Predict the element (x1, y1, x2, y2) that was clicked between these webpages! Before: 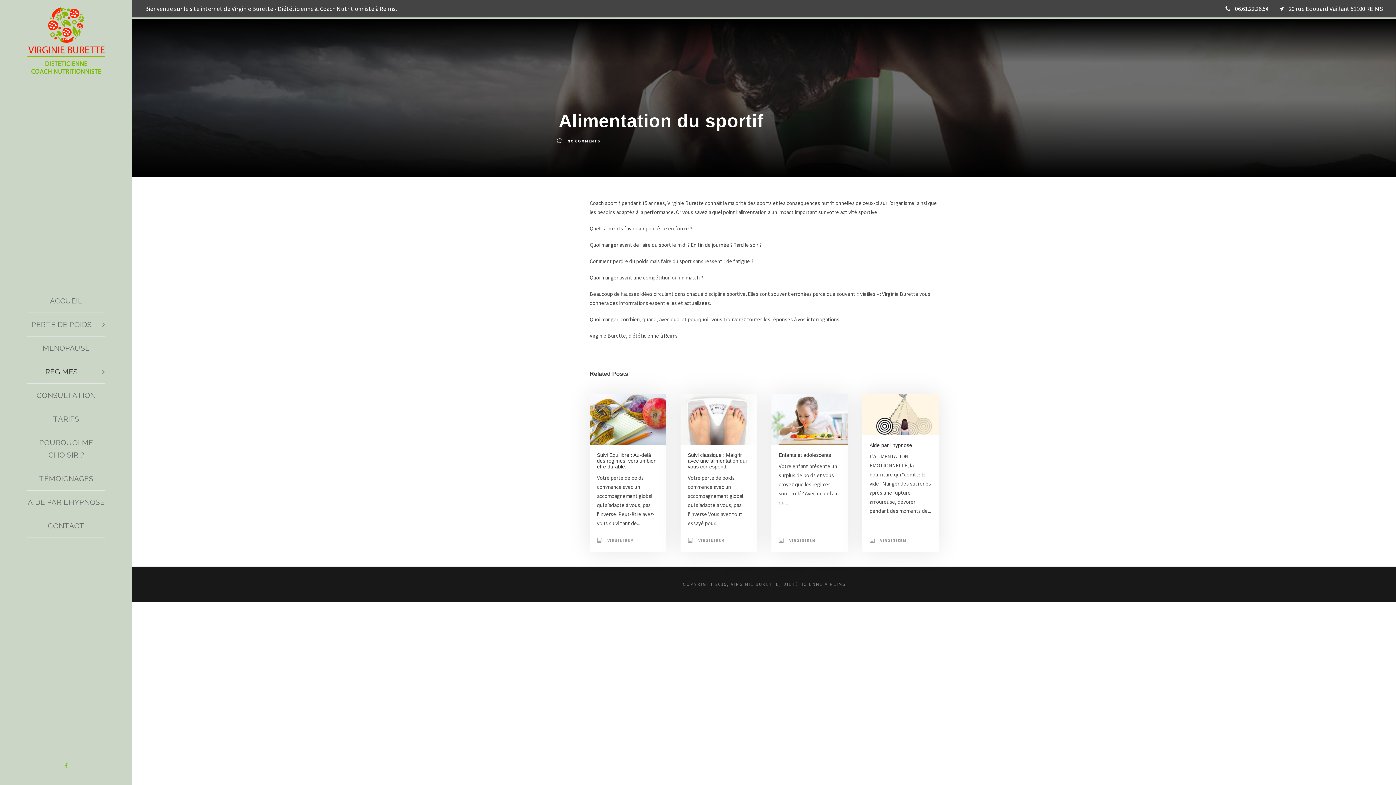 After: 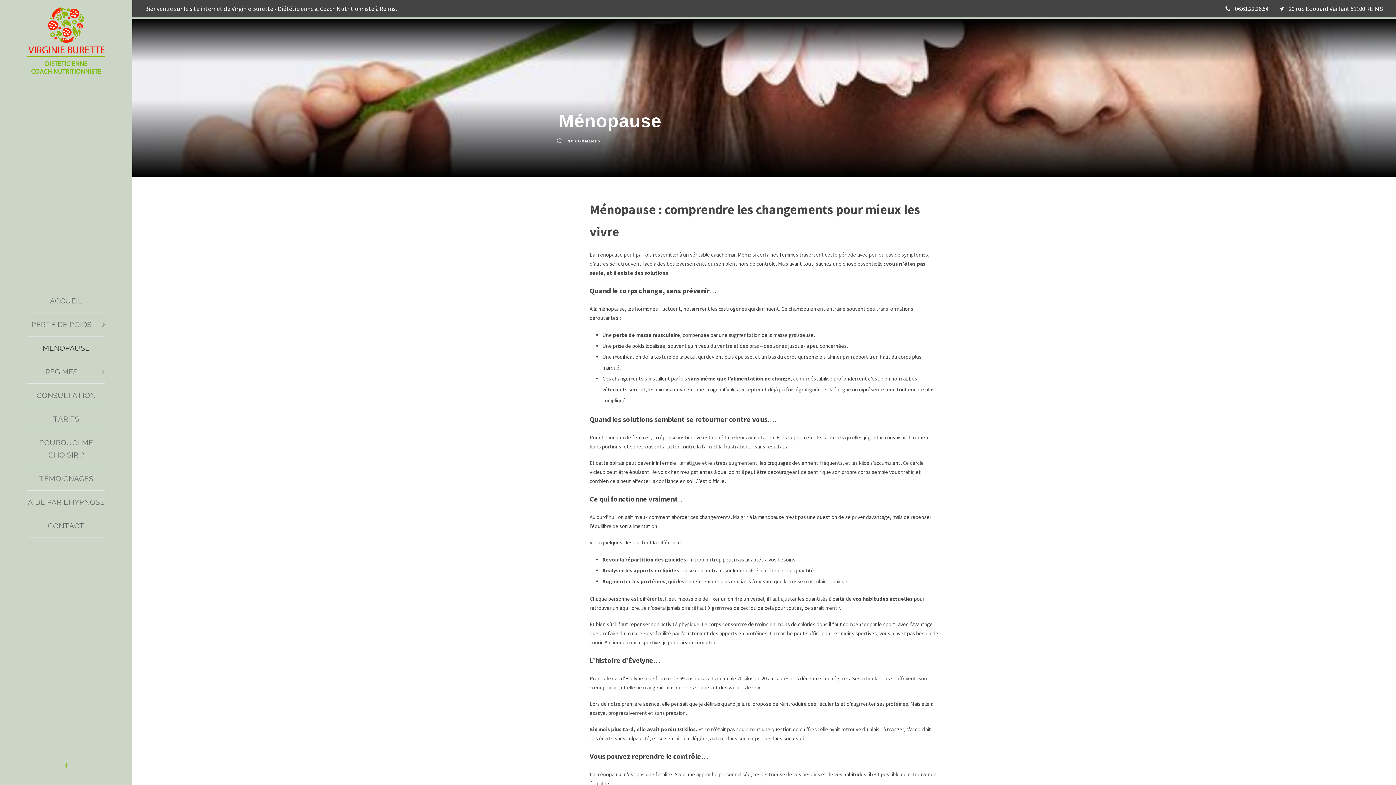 Action: label: MÉNOPAUSE bbox: (27, 342, 105, 354)